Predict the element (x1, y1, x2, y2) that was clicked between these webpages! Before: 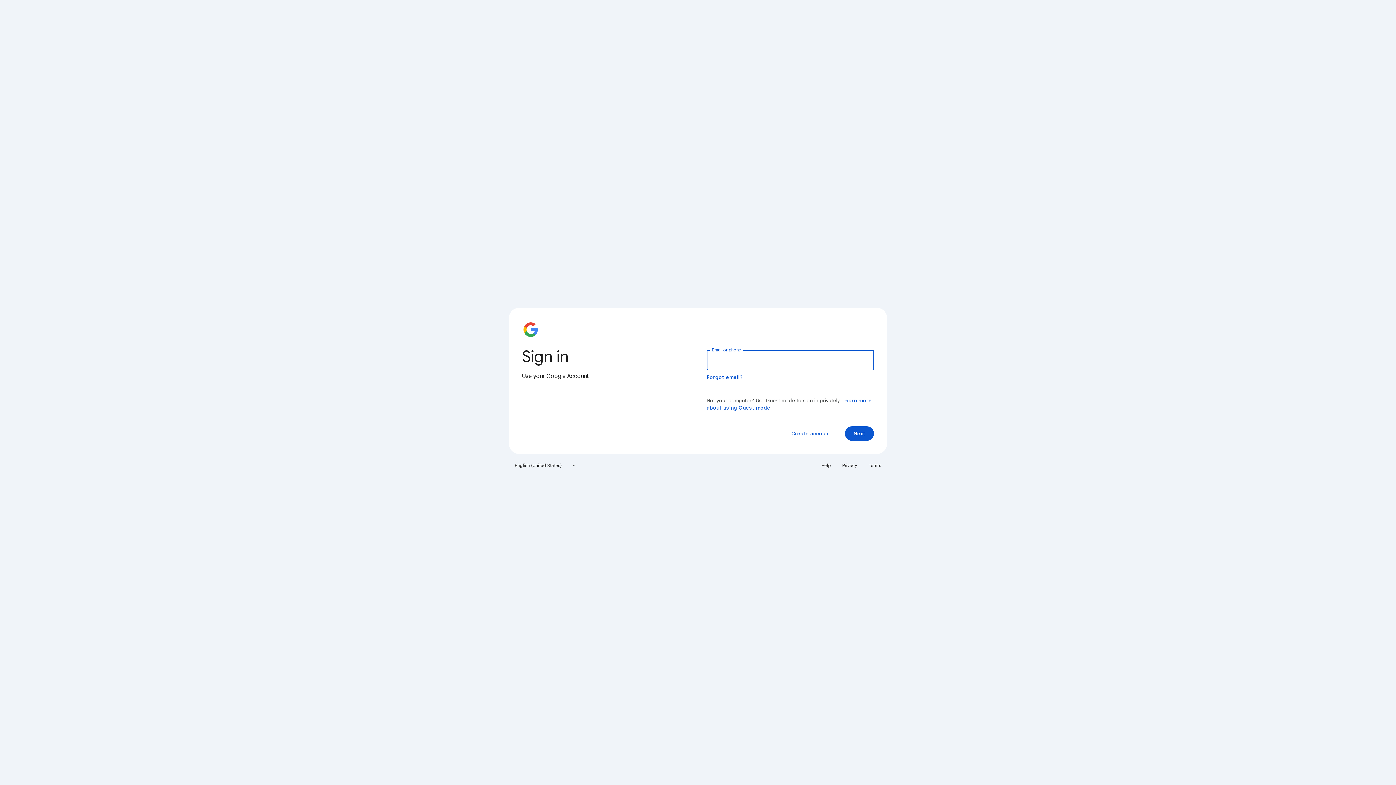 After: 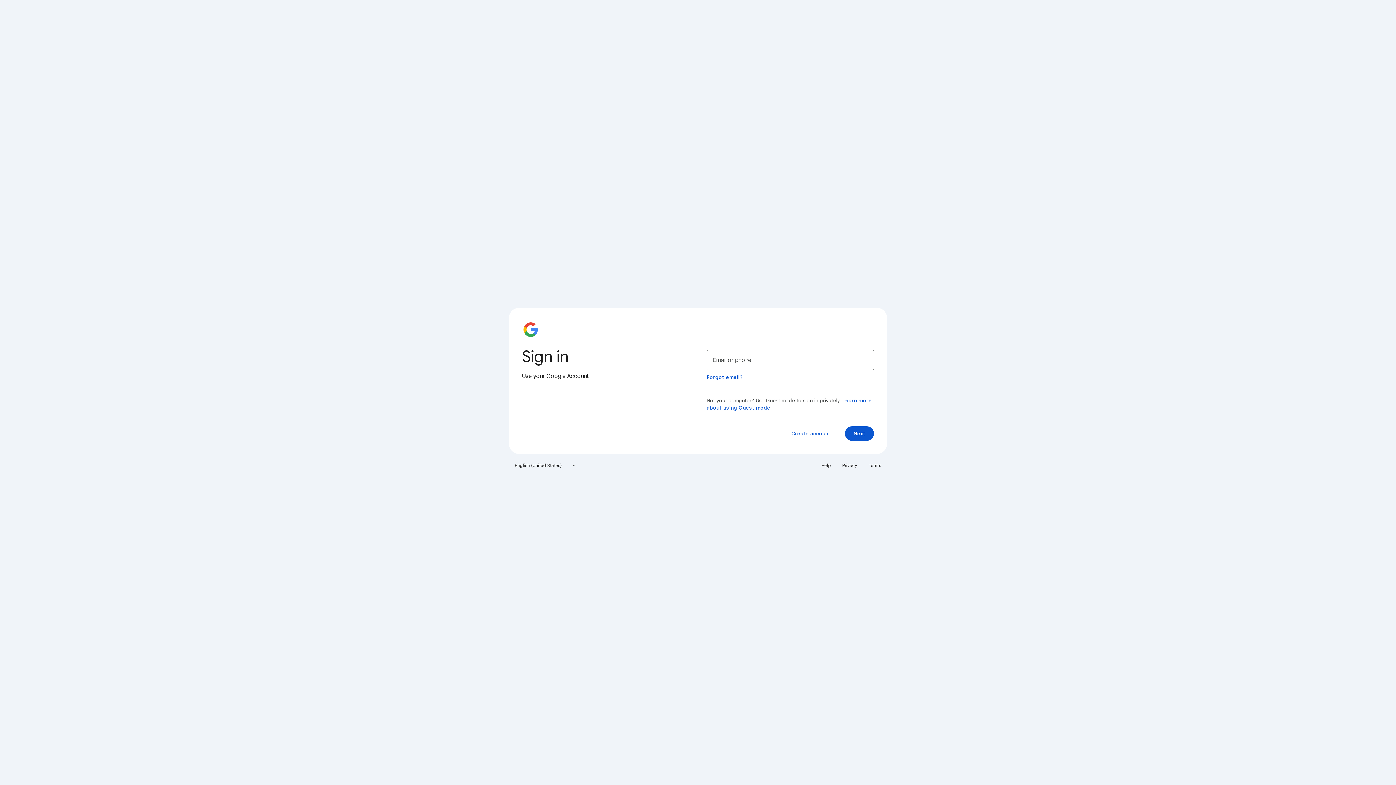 Action: bbox: (838, 460, 861, 471) label: Privacy